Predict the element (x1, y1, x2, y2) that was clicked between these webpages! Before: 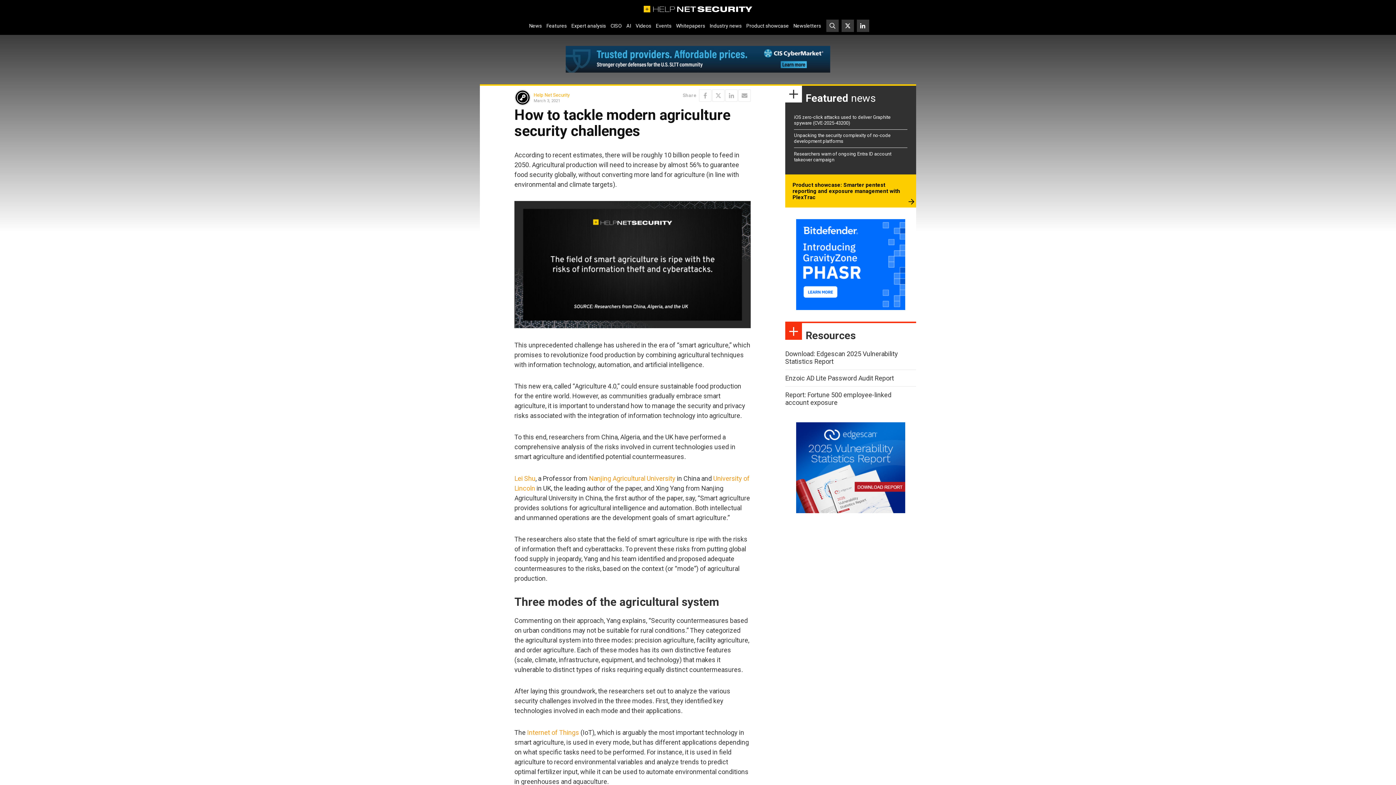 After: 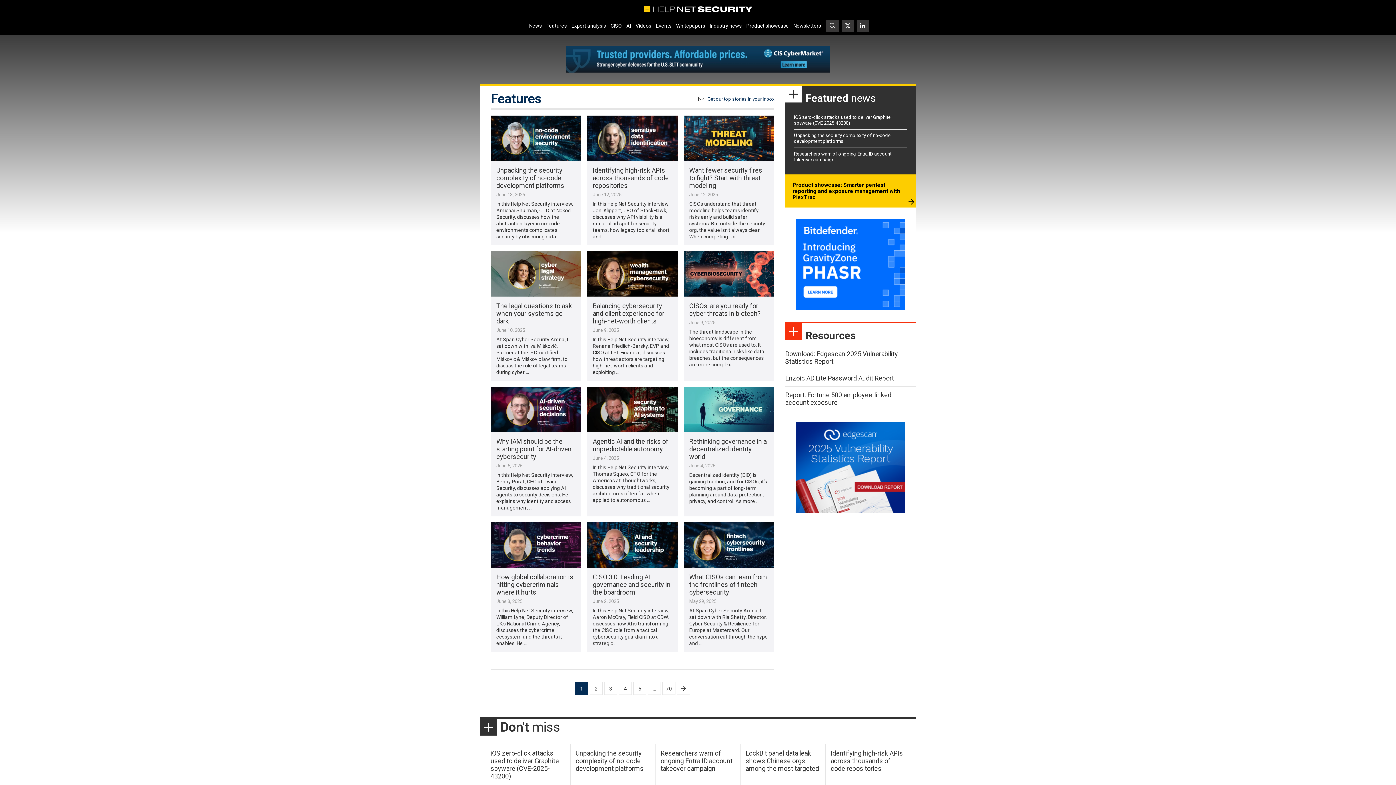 Action: bbox: (544, 20, 569, 31) label: Features